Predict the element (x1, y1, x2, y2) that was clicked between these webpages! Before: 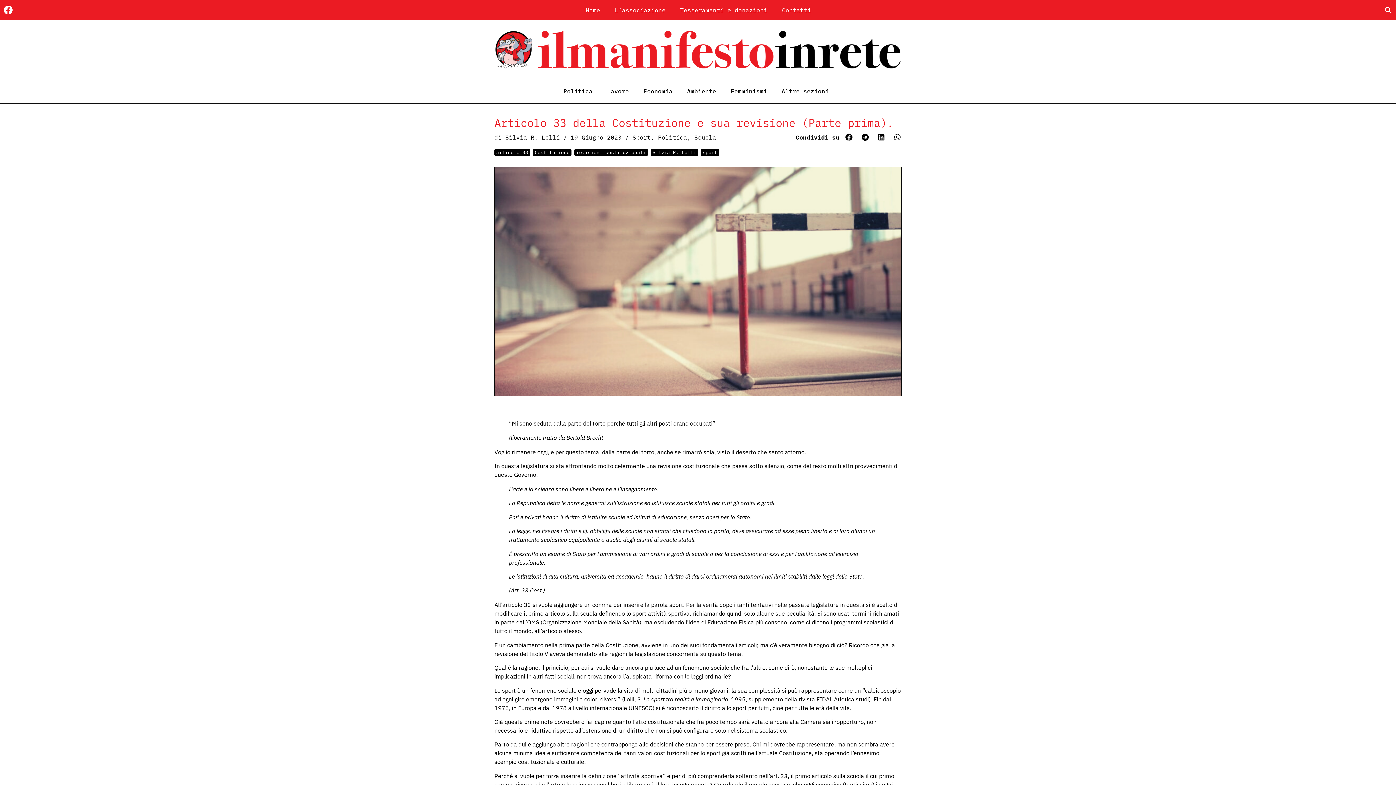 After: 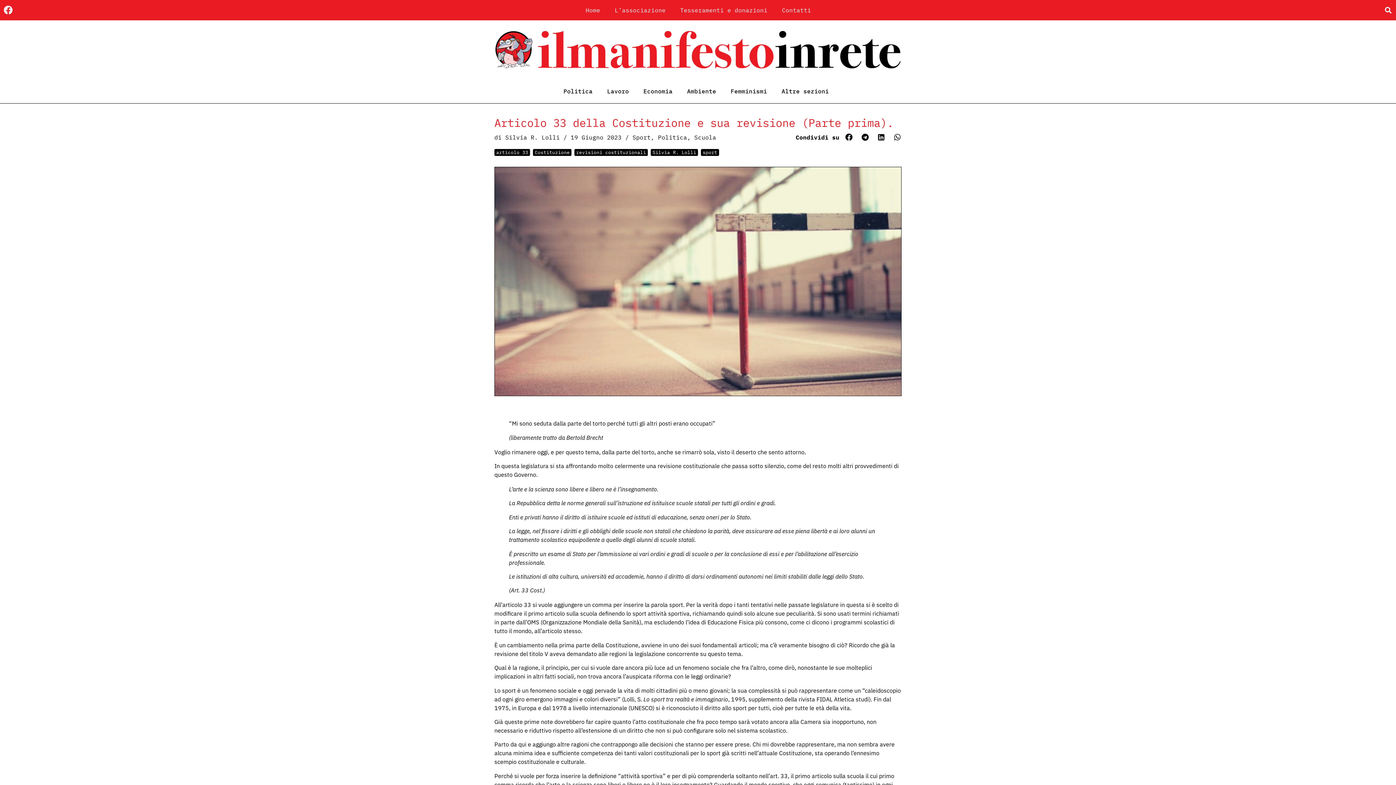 Action: bbox: (1, 3, 14, 16) label: Facebook